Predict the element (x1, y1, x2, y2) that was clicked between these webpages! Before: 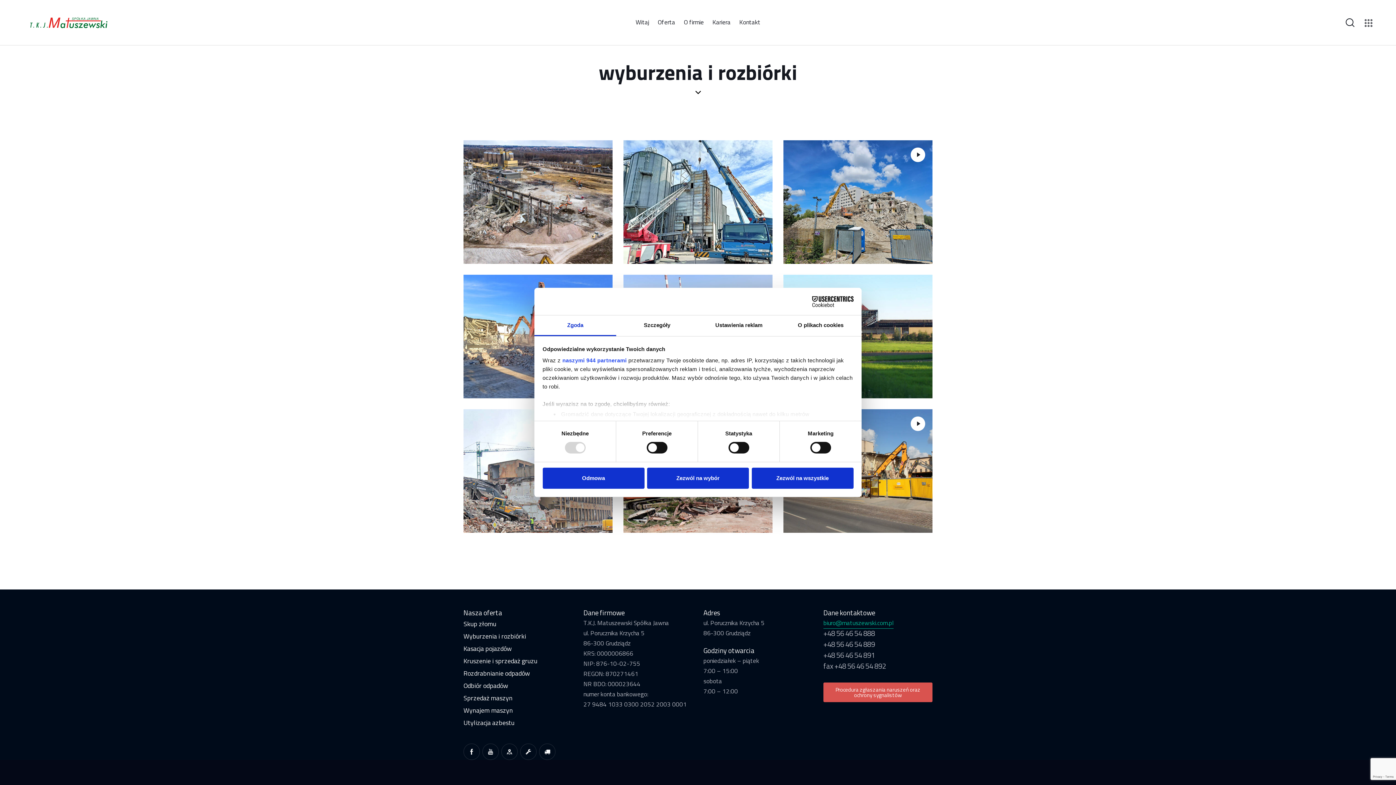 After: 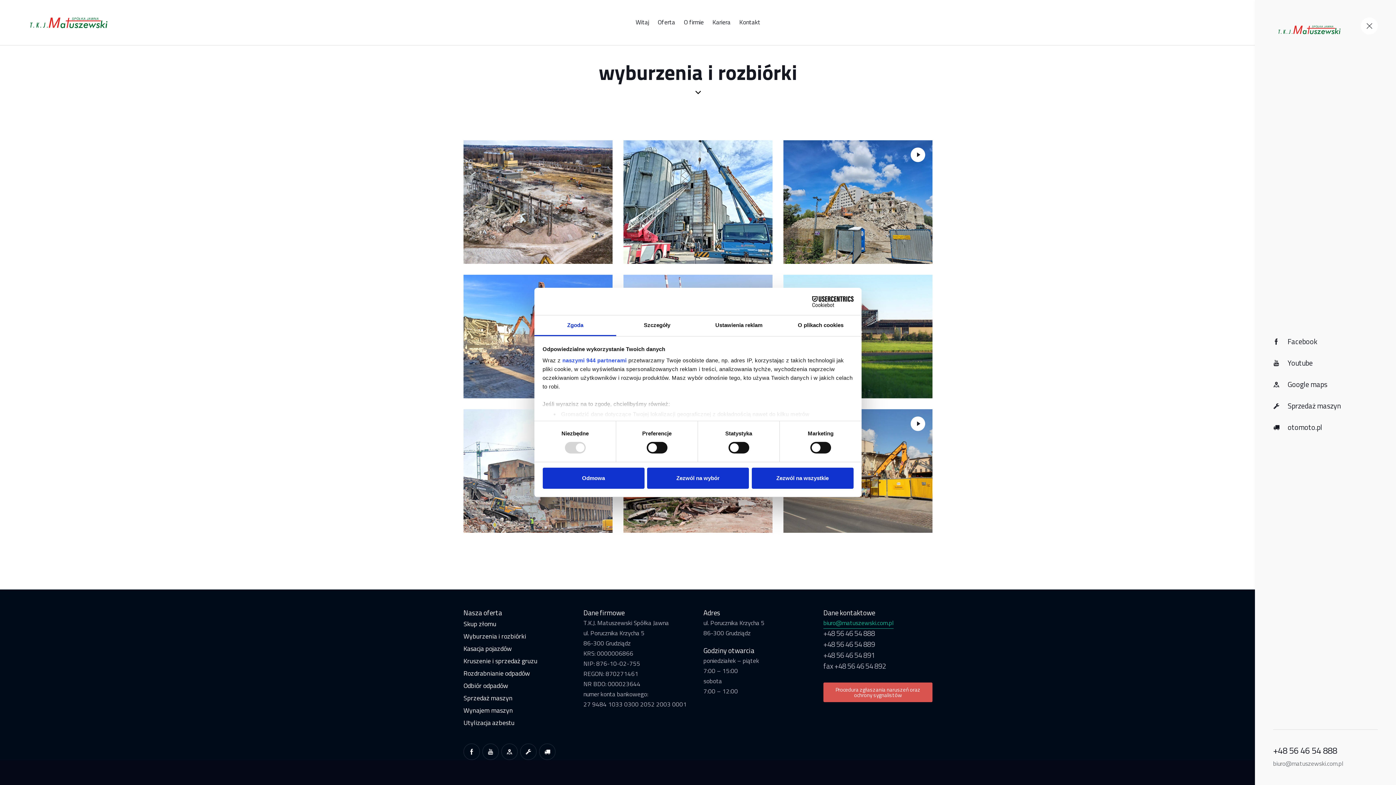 Action: bbox: (1365, 19, 1372, 26)